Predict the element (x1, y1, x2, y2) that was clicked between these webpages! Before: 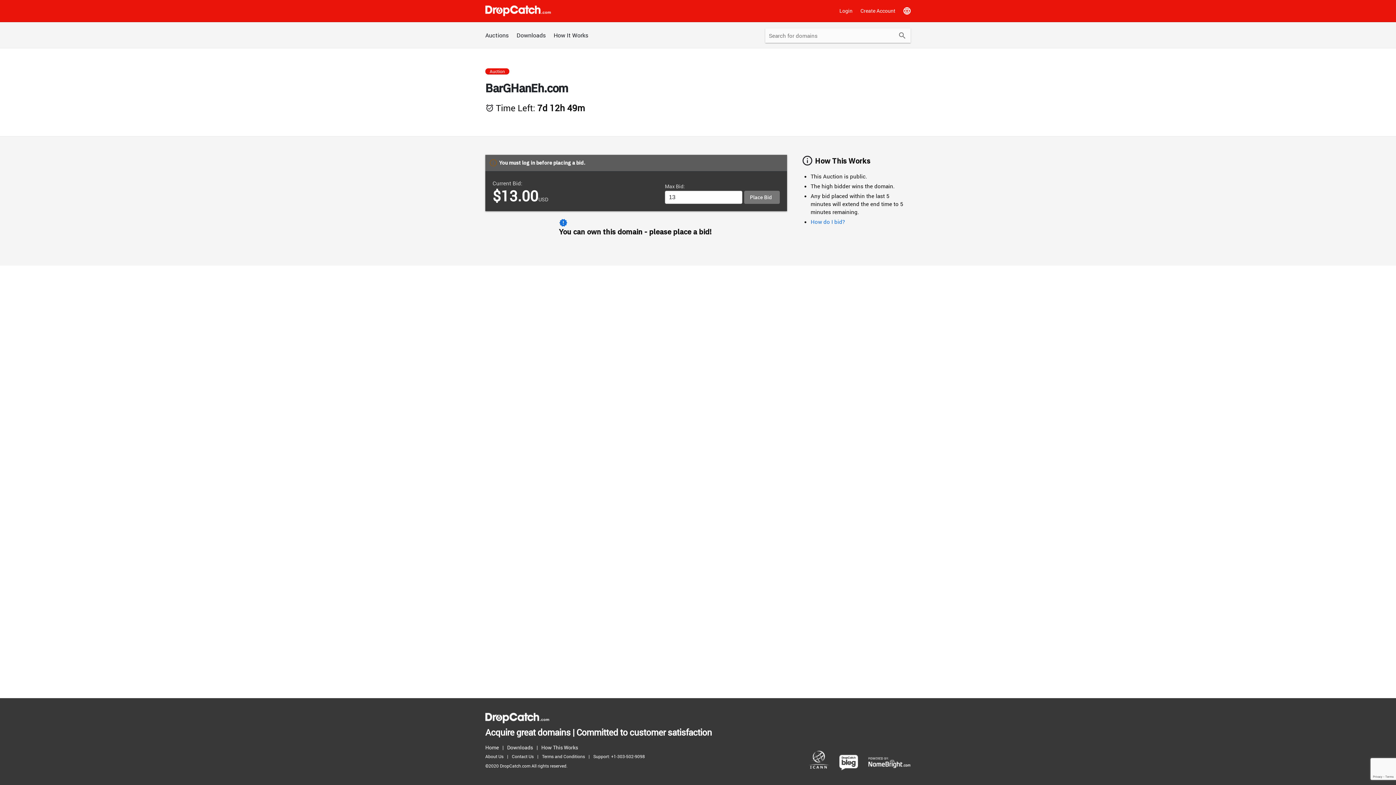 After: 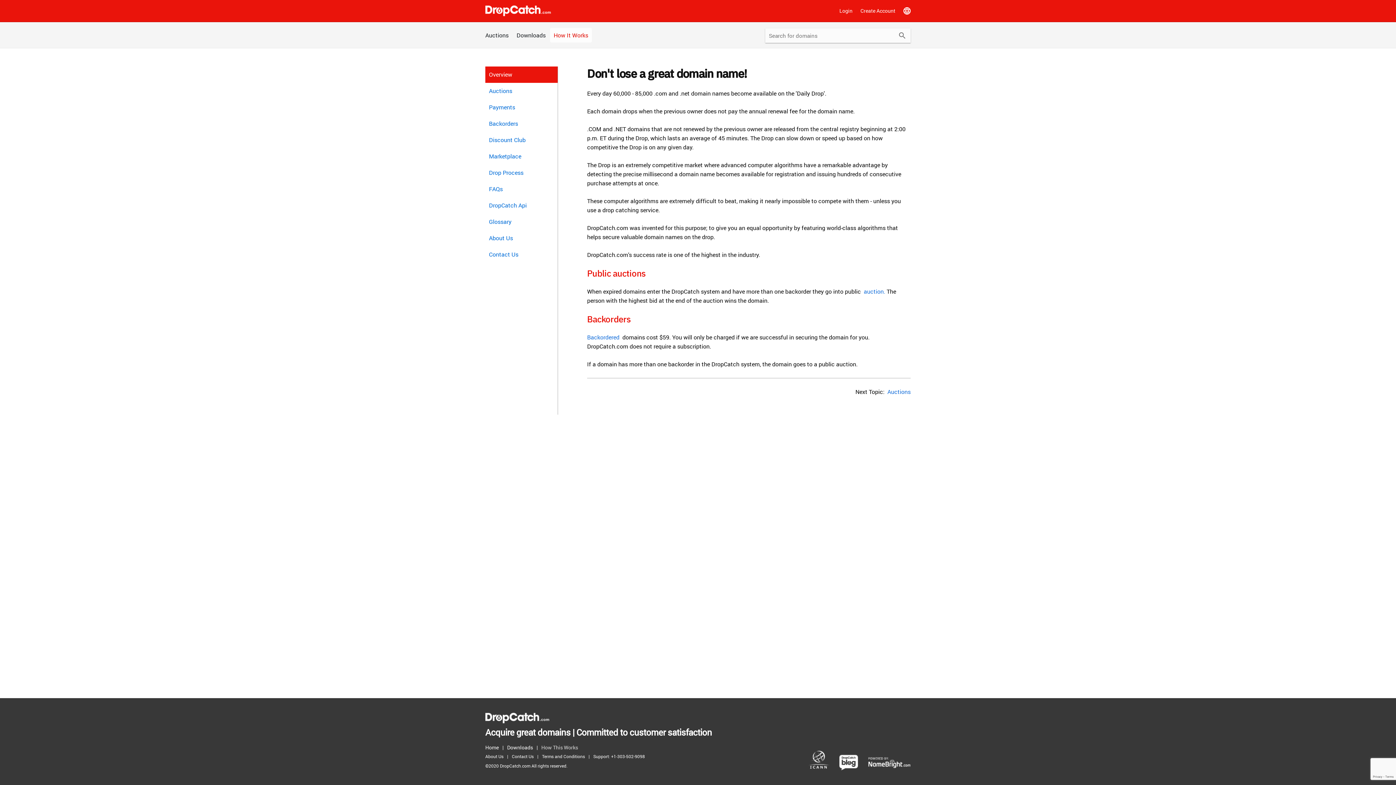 Action: bbox: (541, 743, 581, 752) label: How This Works